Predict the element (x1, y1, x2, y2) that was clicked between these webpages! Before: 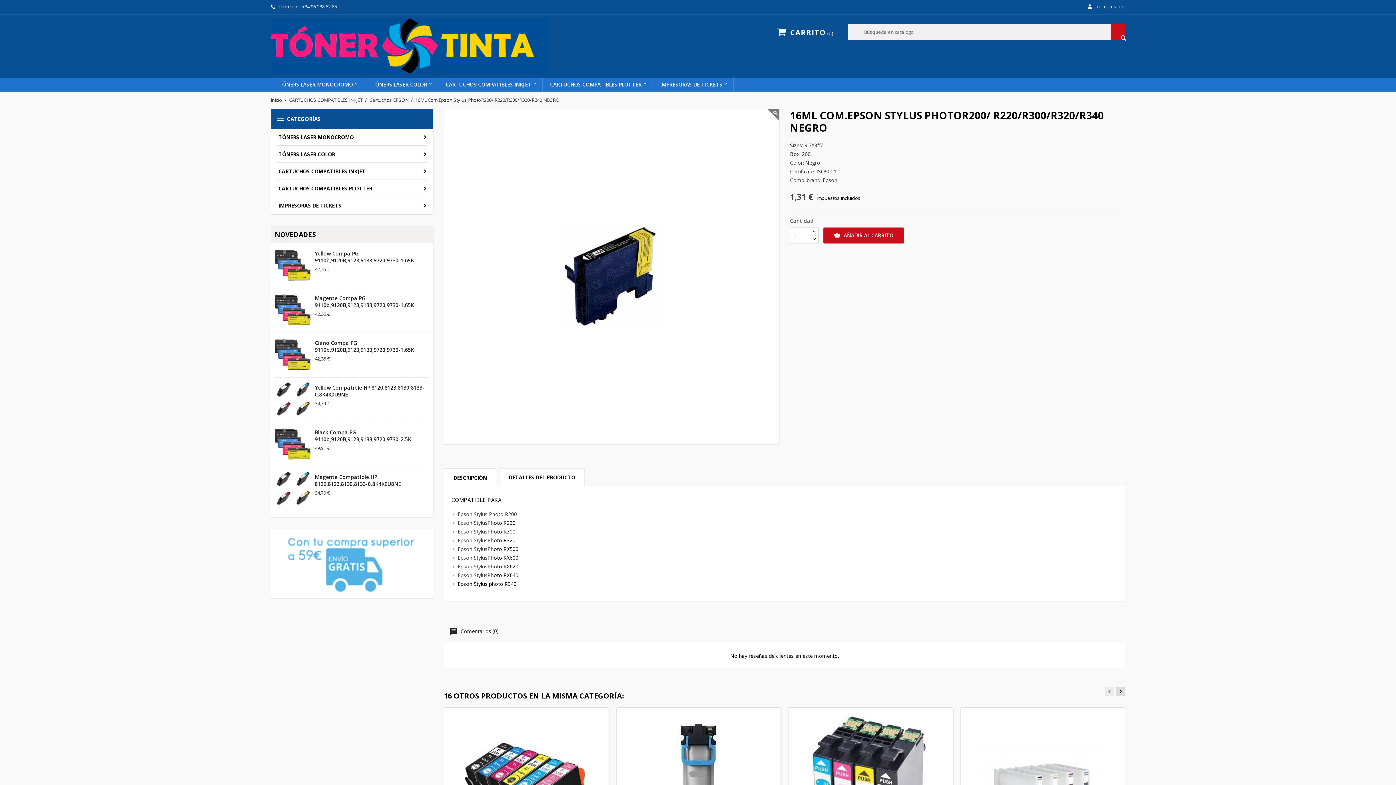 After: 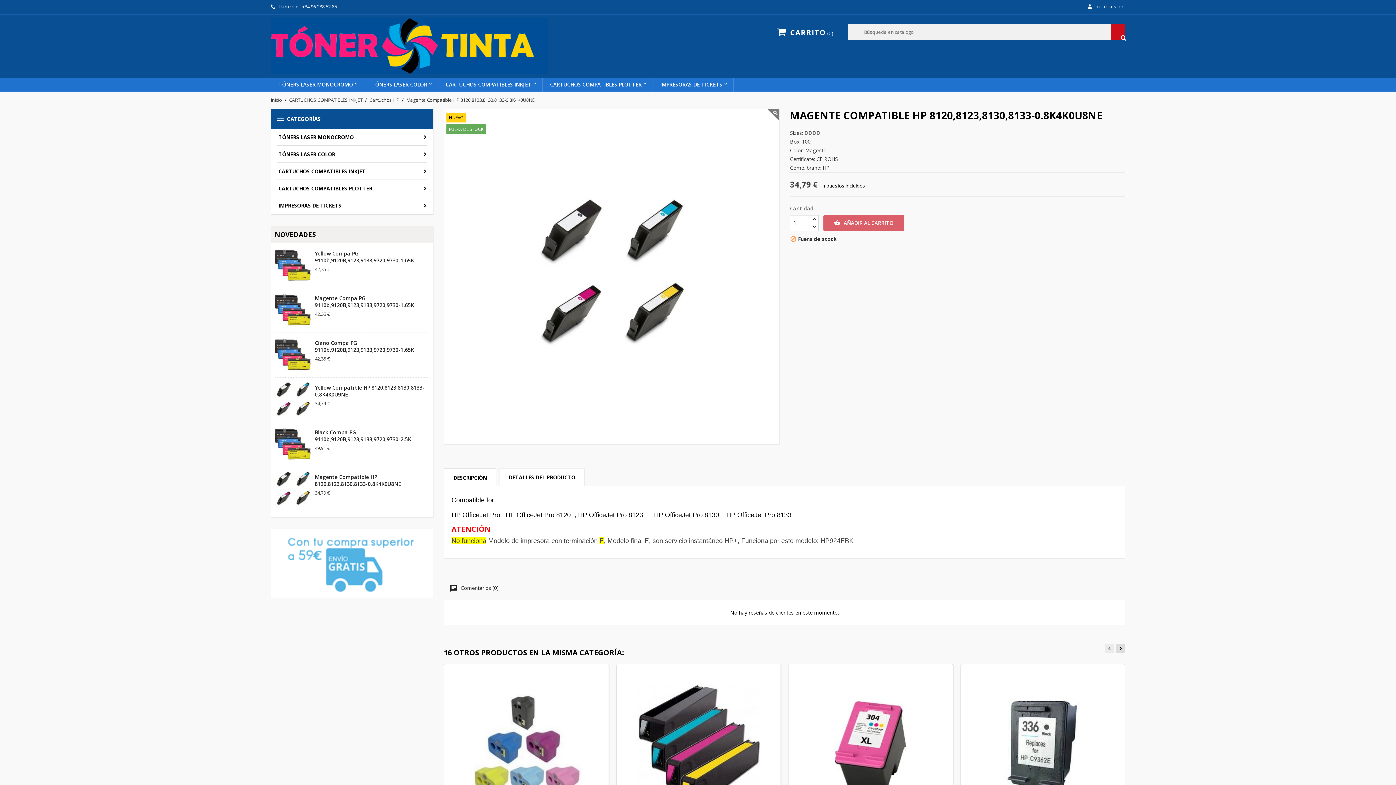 Action: label: Magente Compatible HP 8120,8123,8130,8133-0.8K4K0U8NE bbox: (314, 473, 401, 487)